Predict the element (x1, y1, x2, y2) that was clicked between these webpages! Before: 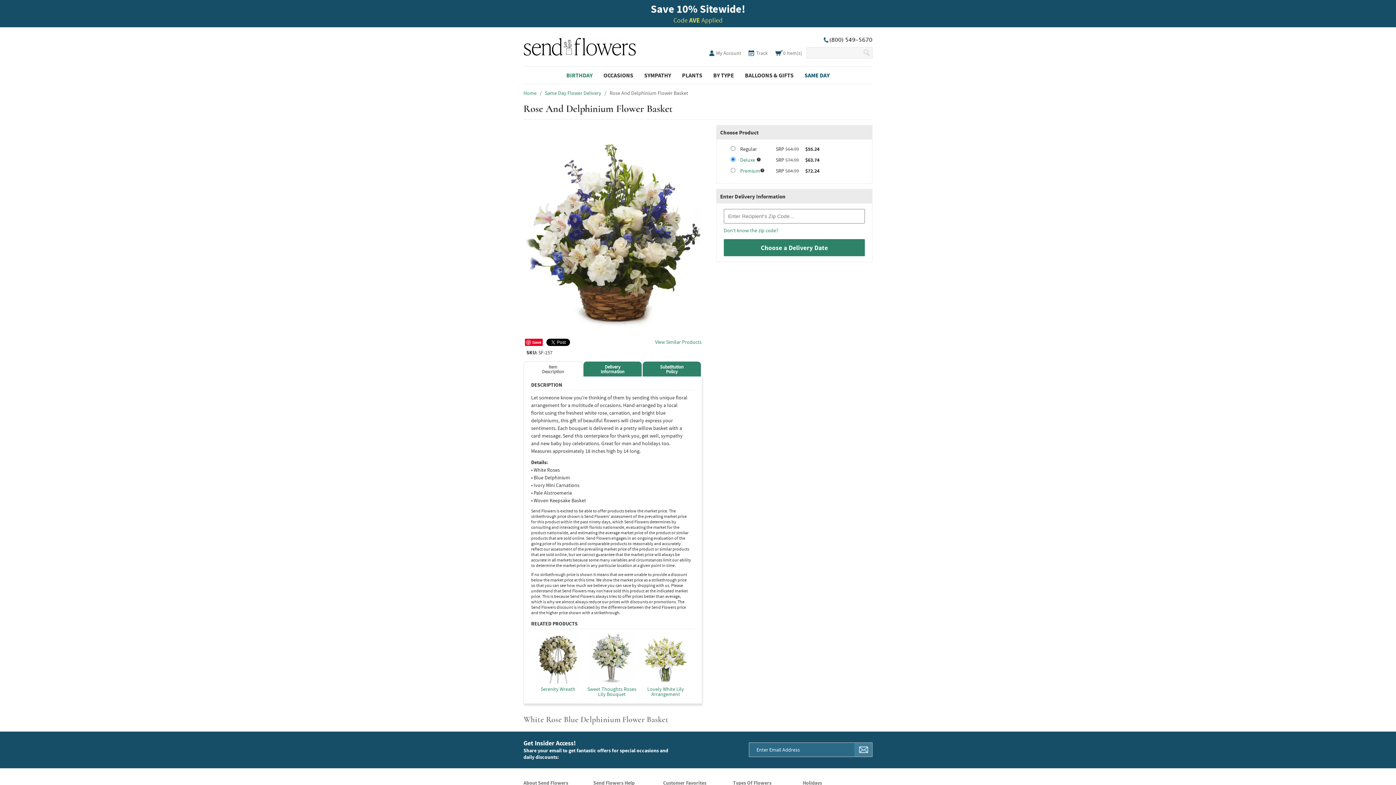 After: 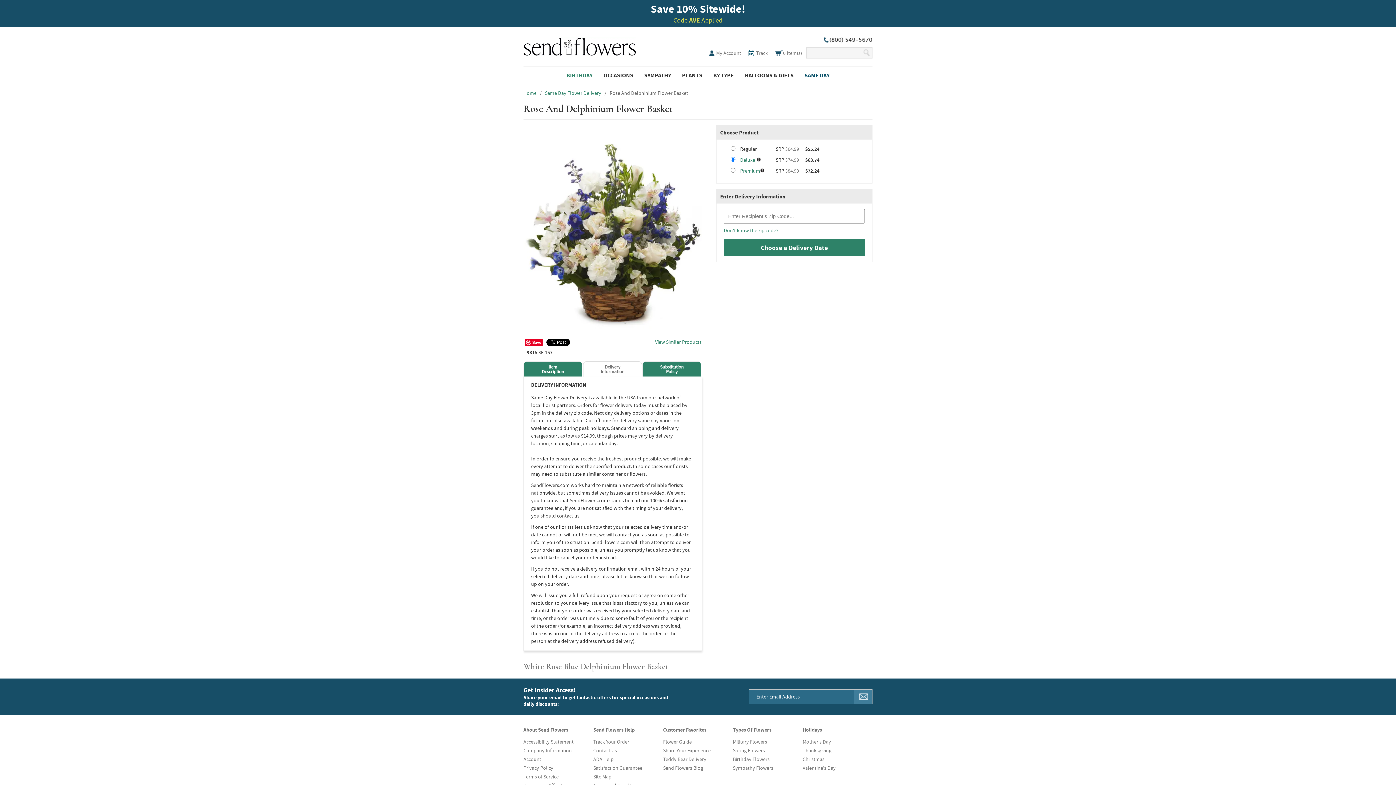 Action: label: Delivery
Information bbox: (583, 361, 641, 376)